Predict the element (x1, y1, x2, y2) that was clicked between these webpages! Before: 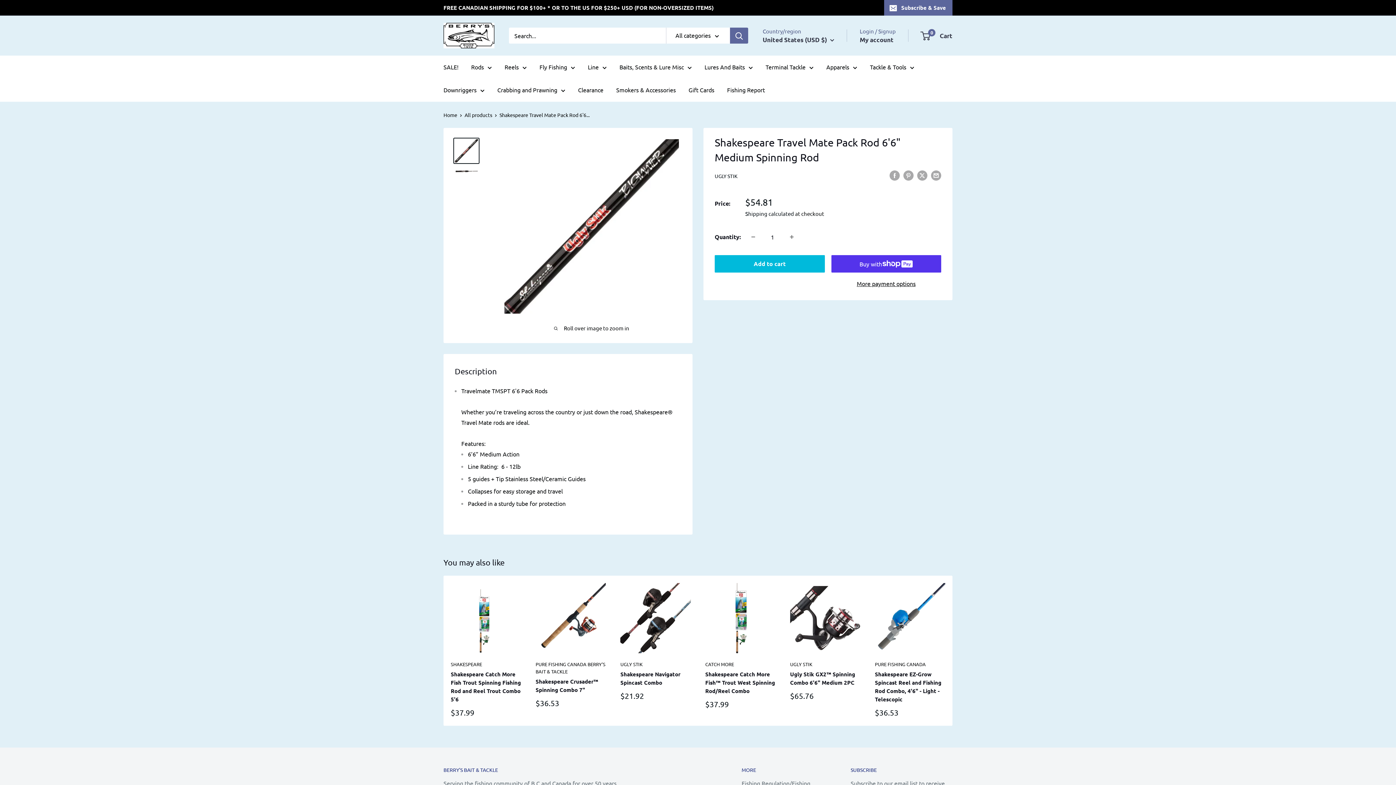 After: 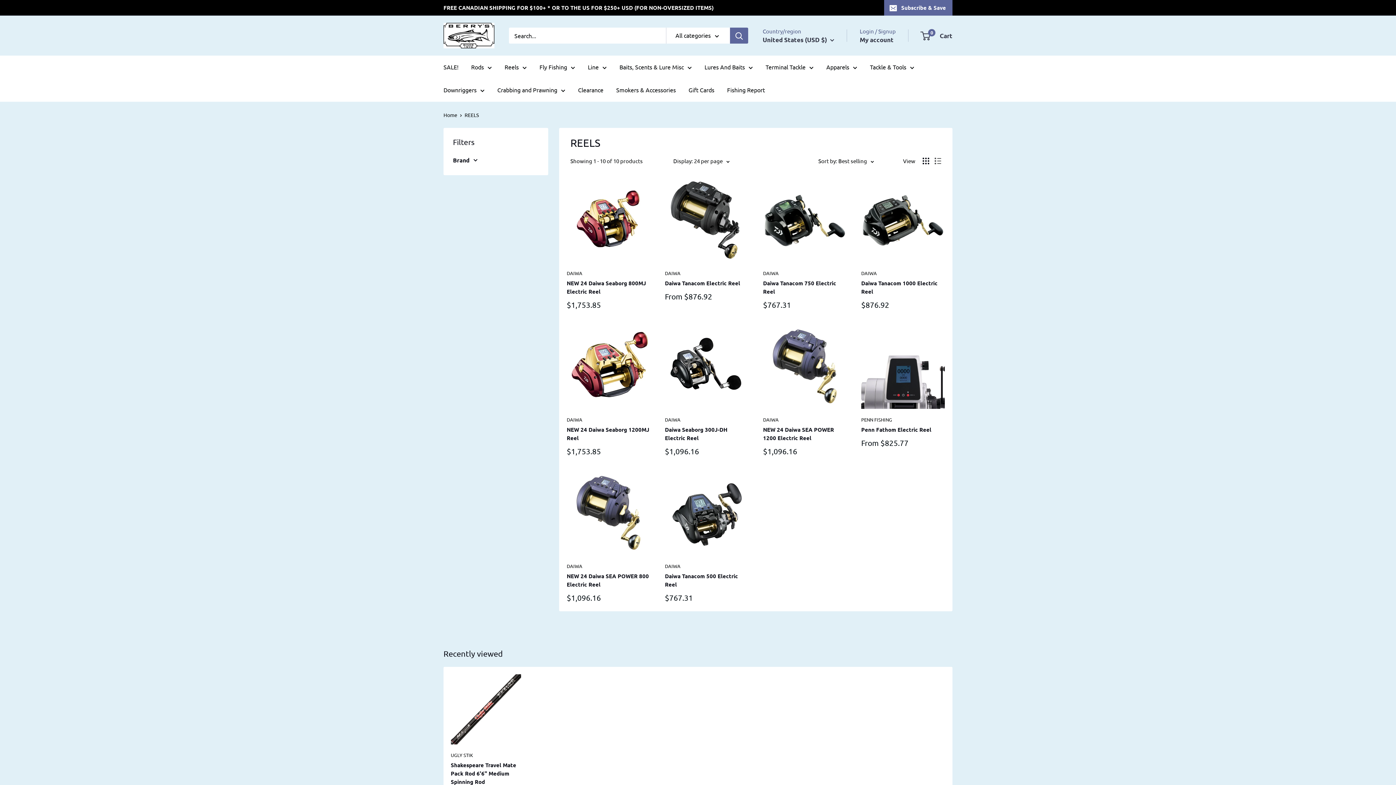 Action: label: Reels bbox: (504, 61, 526, 72)